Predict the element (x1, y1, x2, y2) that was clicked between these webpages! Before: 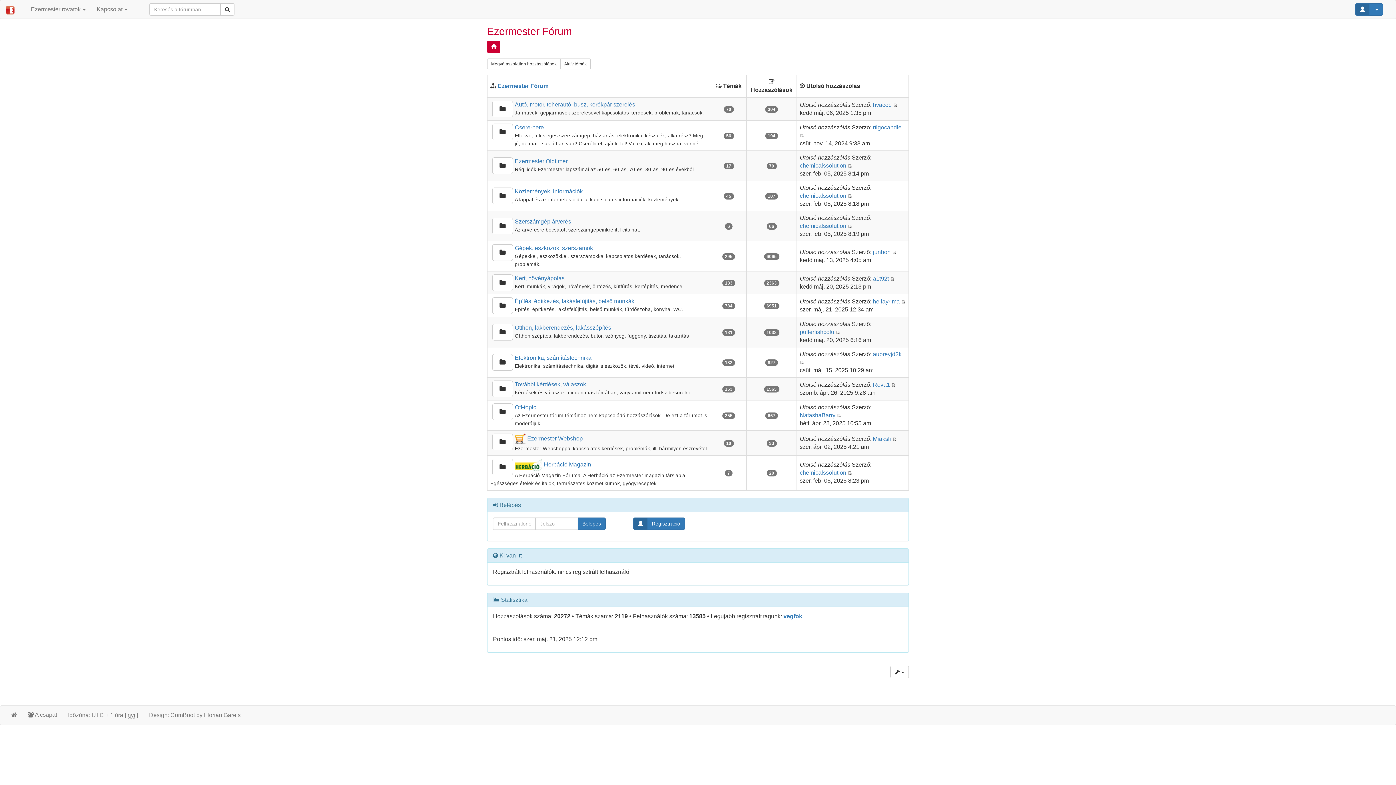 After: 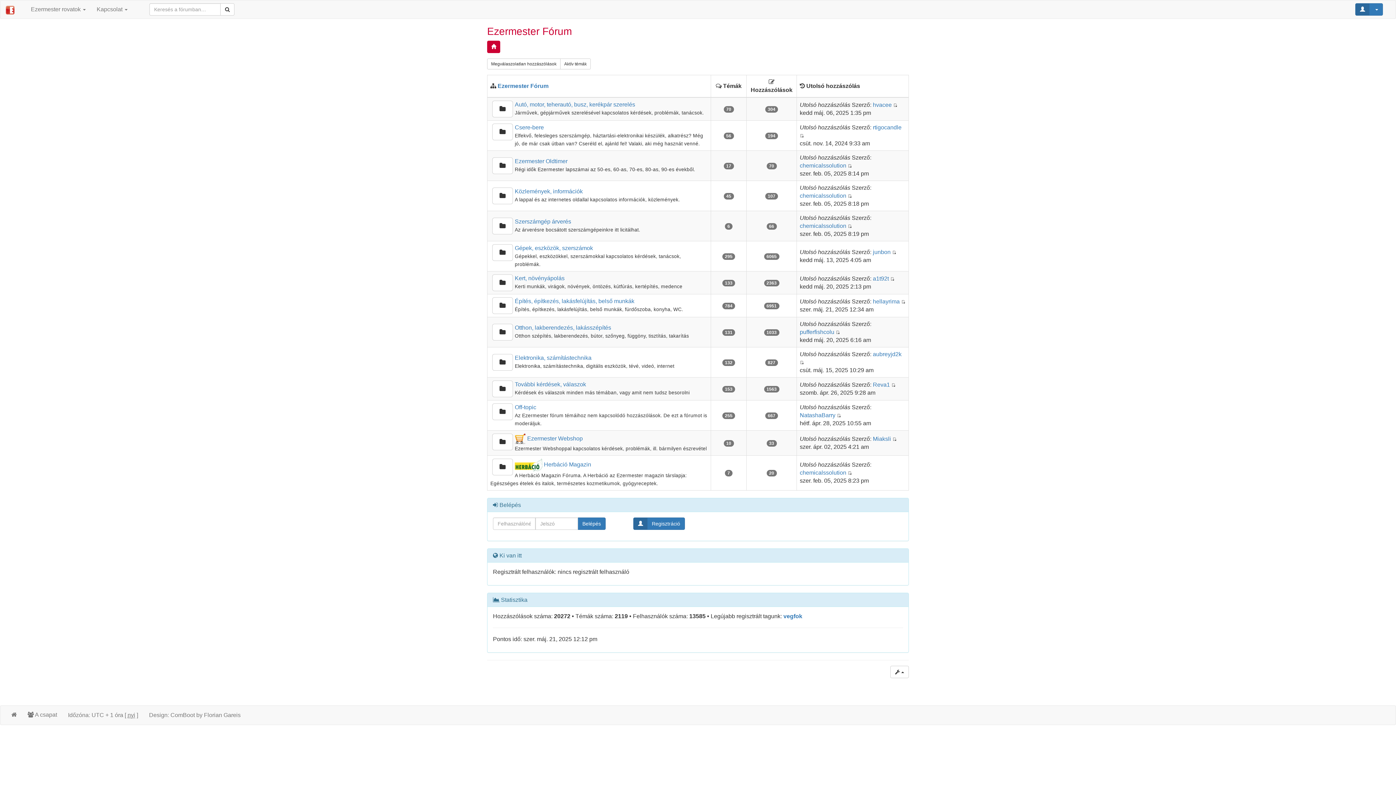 Action: bbox: (487, 25, 572, 37) label: Ezermester Fórum